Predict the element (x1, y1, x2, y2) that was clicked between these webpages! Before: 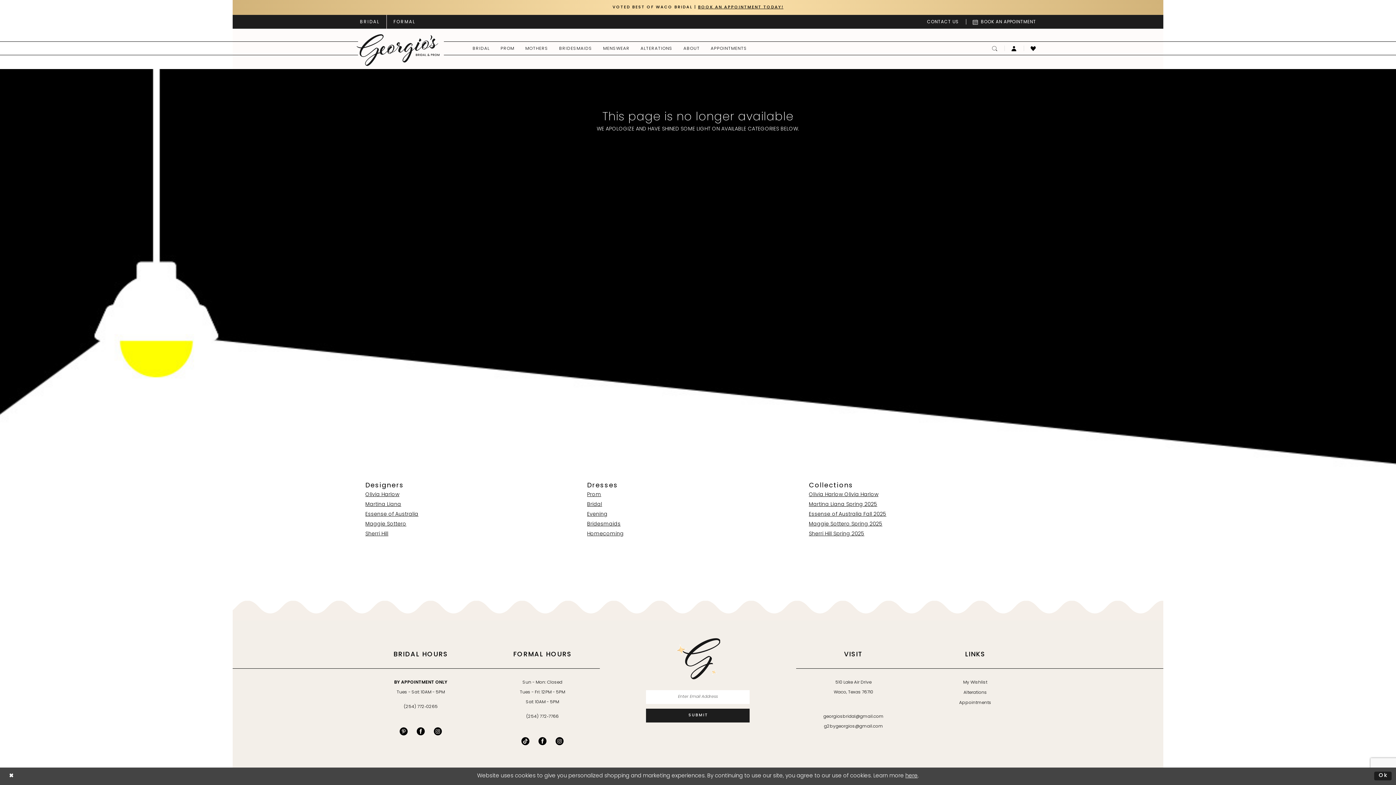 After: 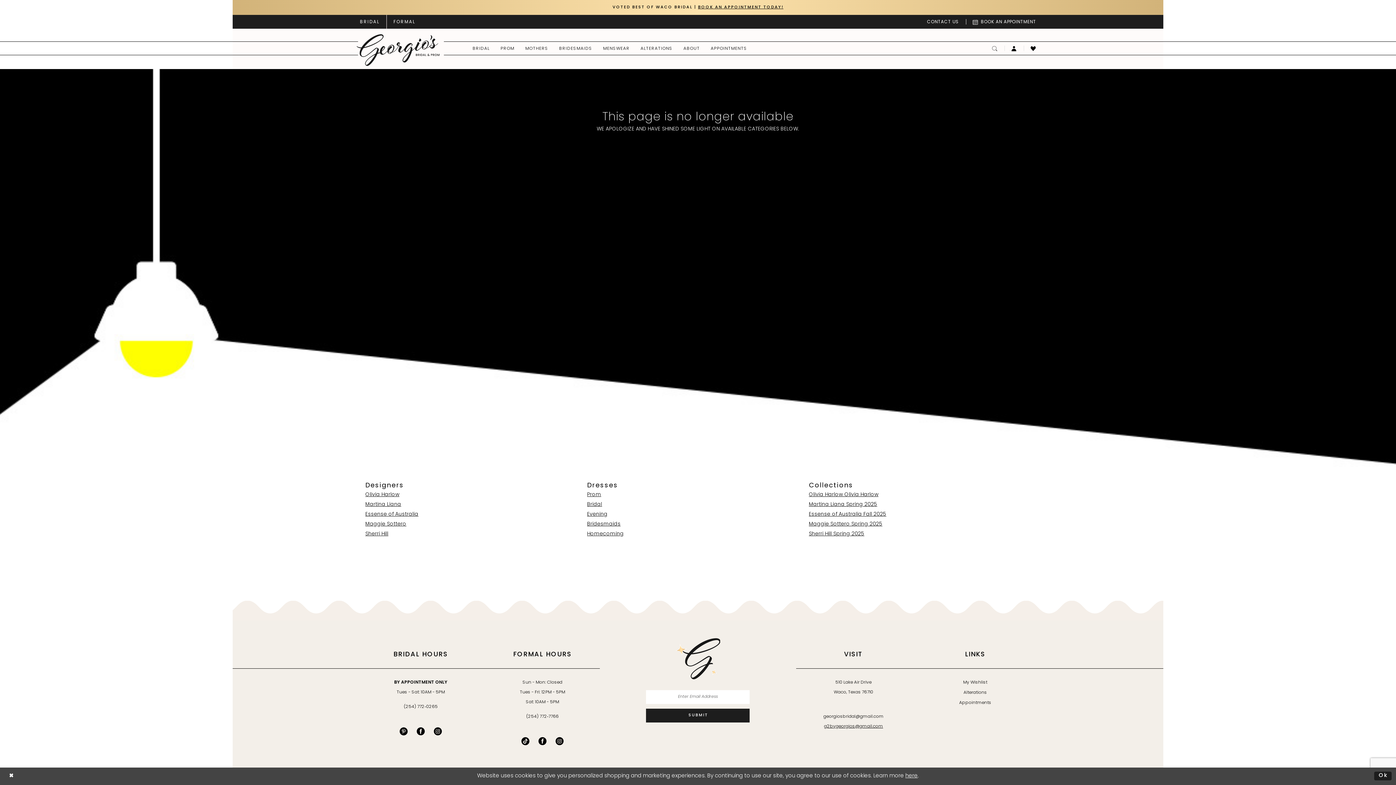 Action: label: g2bygeorgios@gmail.com bbox: (824, 724, 883, 728)